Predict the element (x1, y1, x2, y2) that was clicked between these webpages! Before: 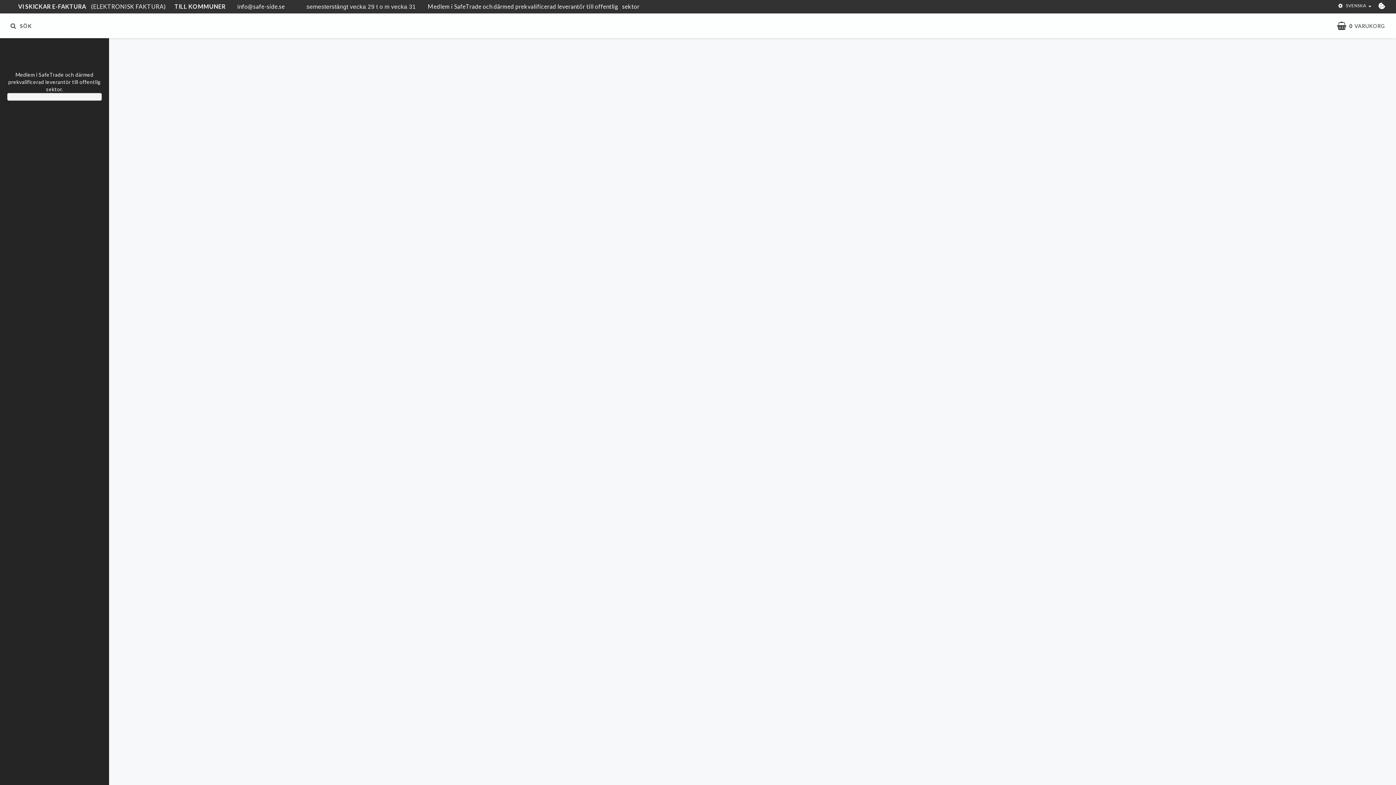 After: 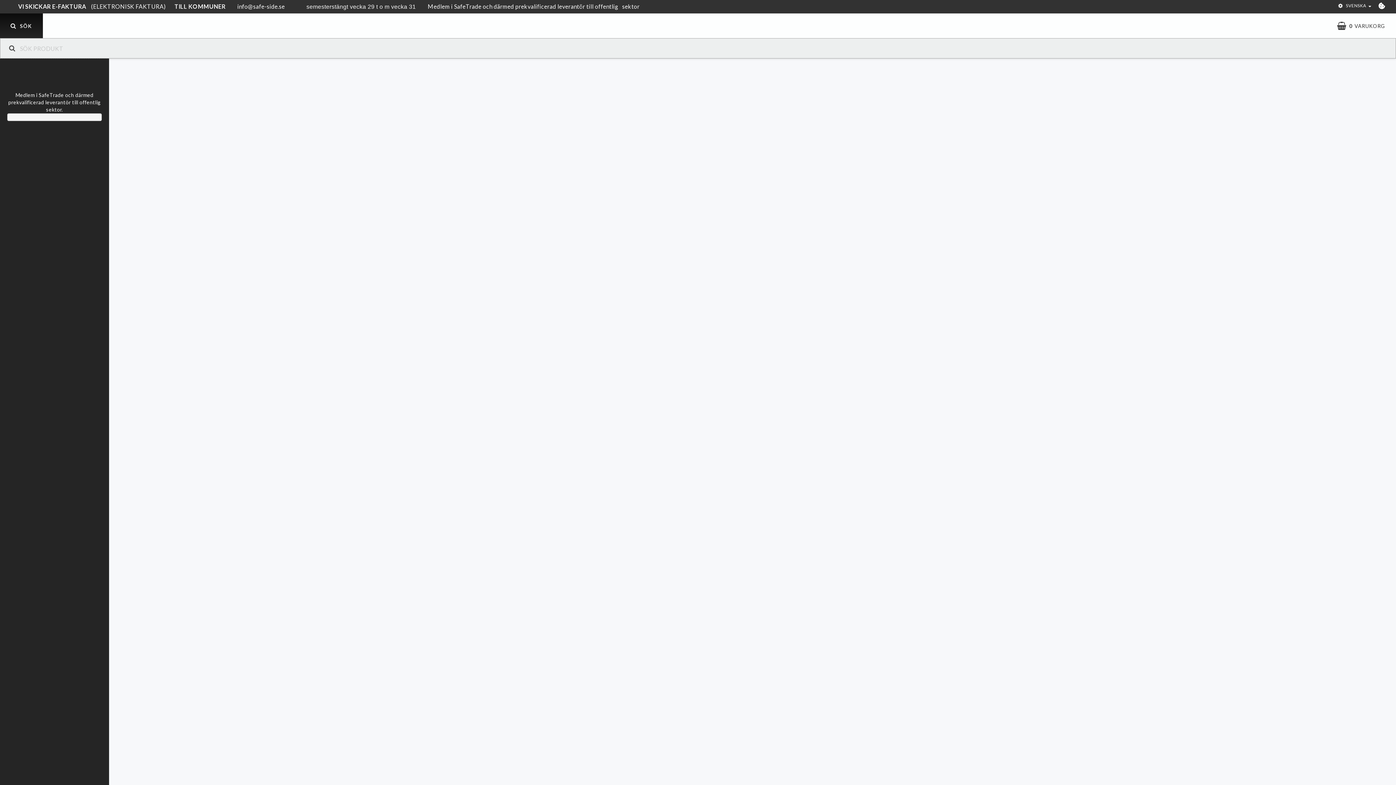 Action: label: SÖK bbox: (0, 13, 42, 38)